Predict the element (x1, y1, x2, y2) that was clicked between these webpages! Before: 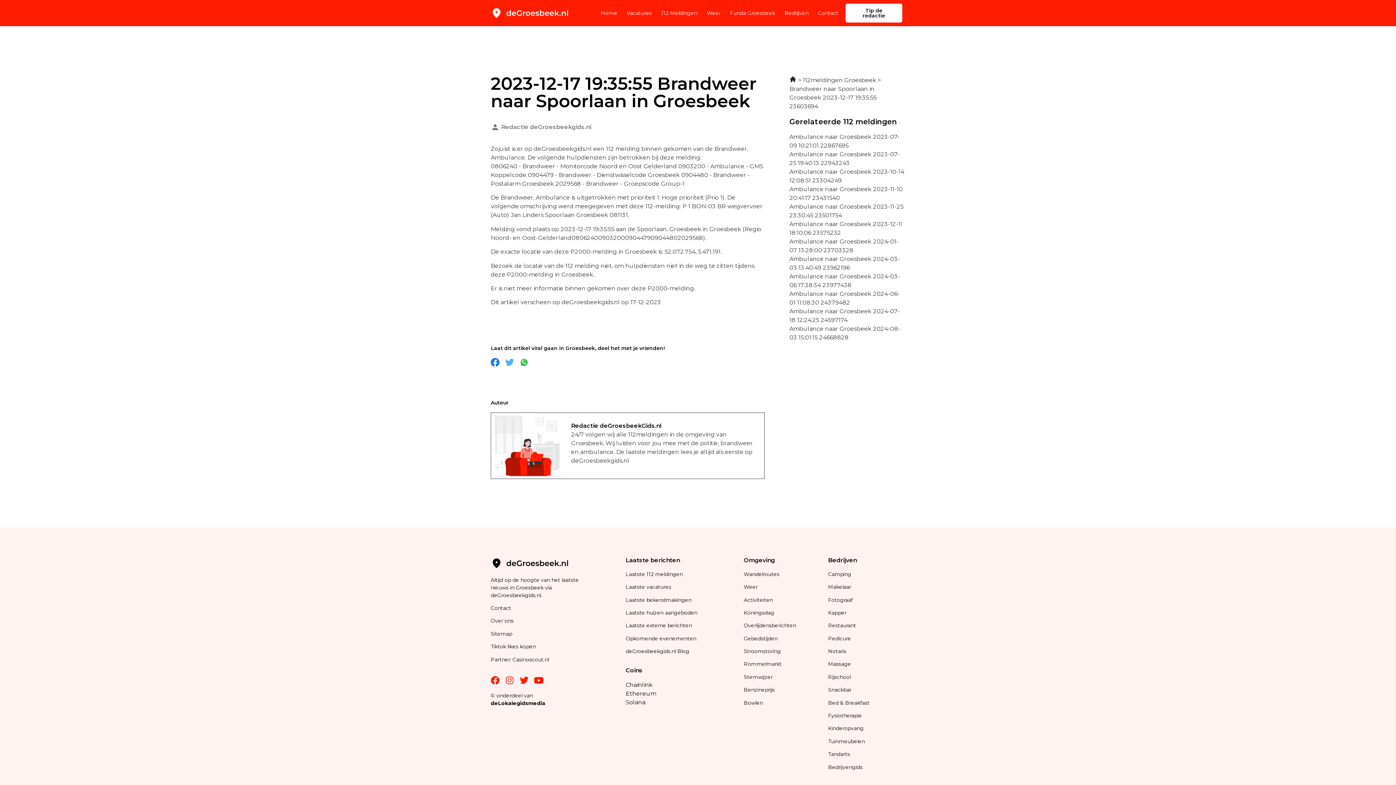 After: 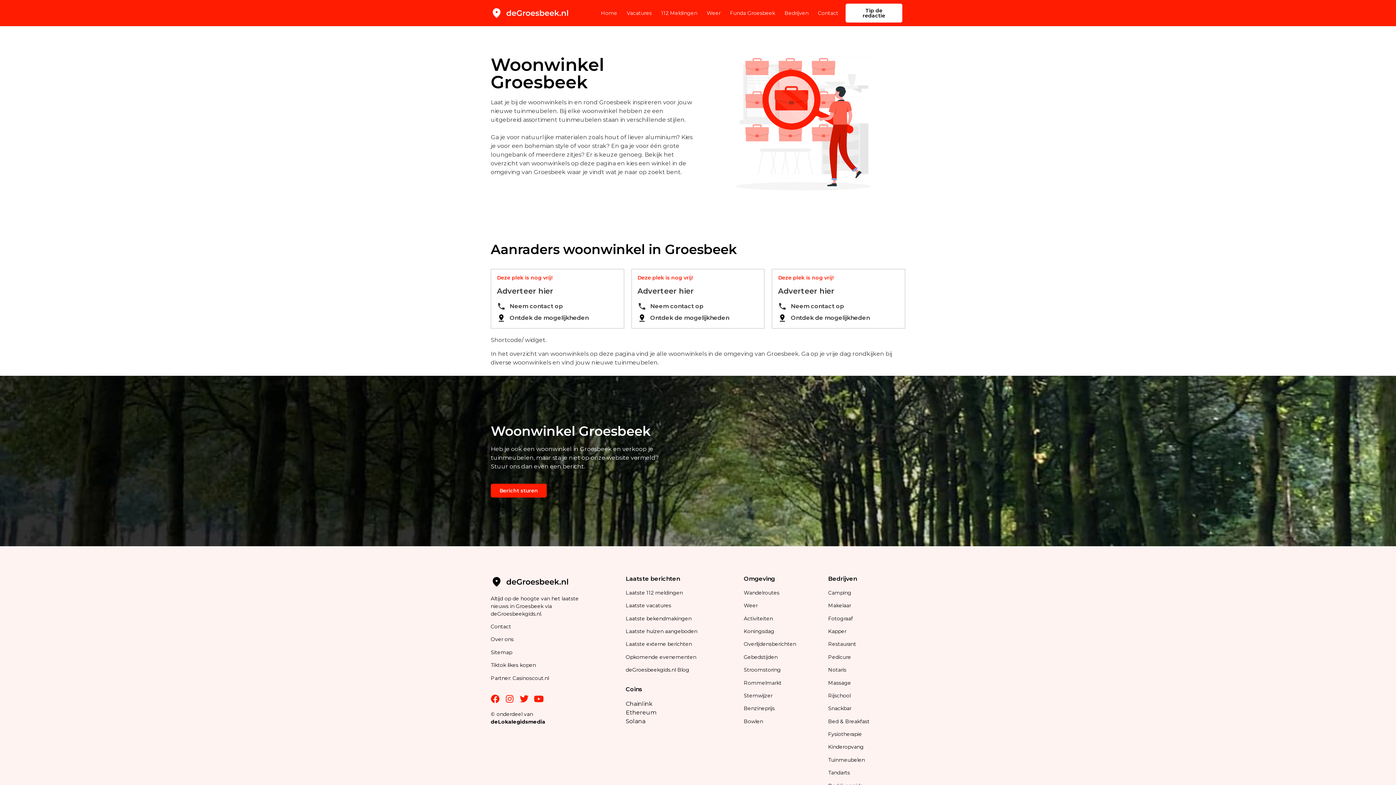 Action: bbox: (828, 738, 865, 745) label: Tuinmeubelen